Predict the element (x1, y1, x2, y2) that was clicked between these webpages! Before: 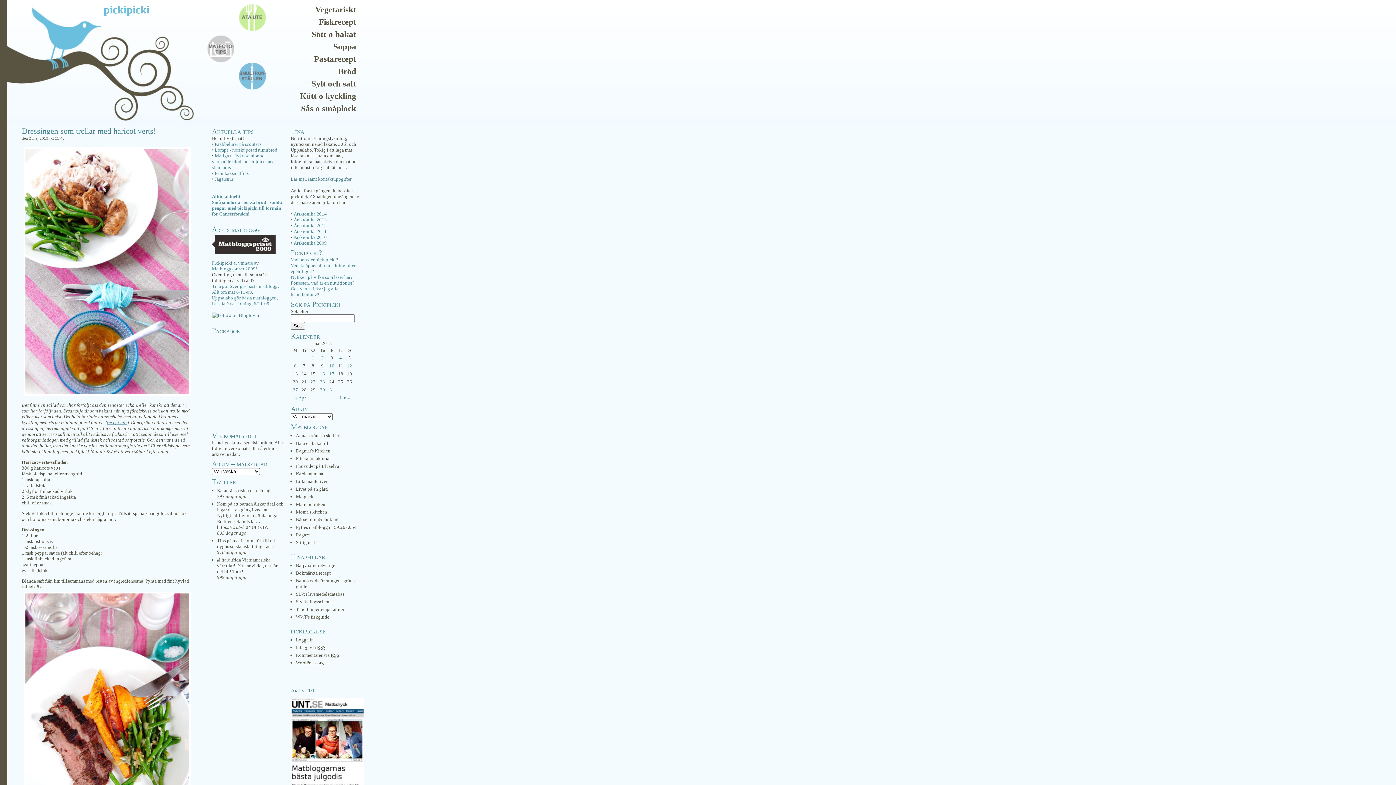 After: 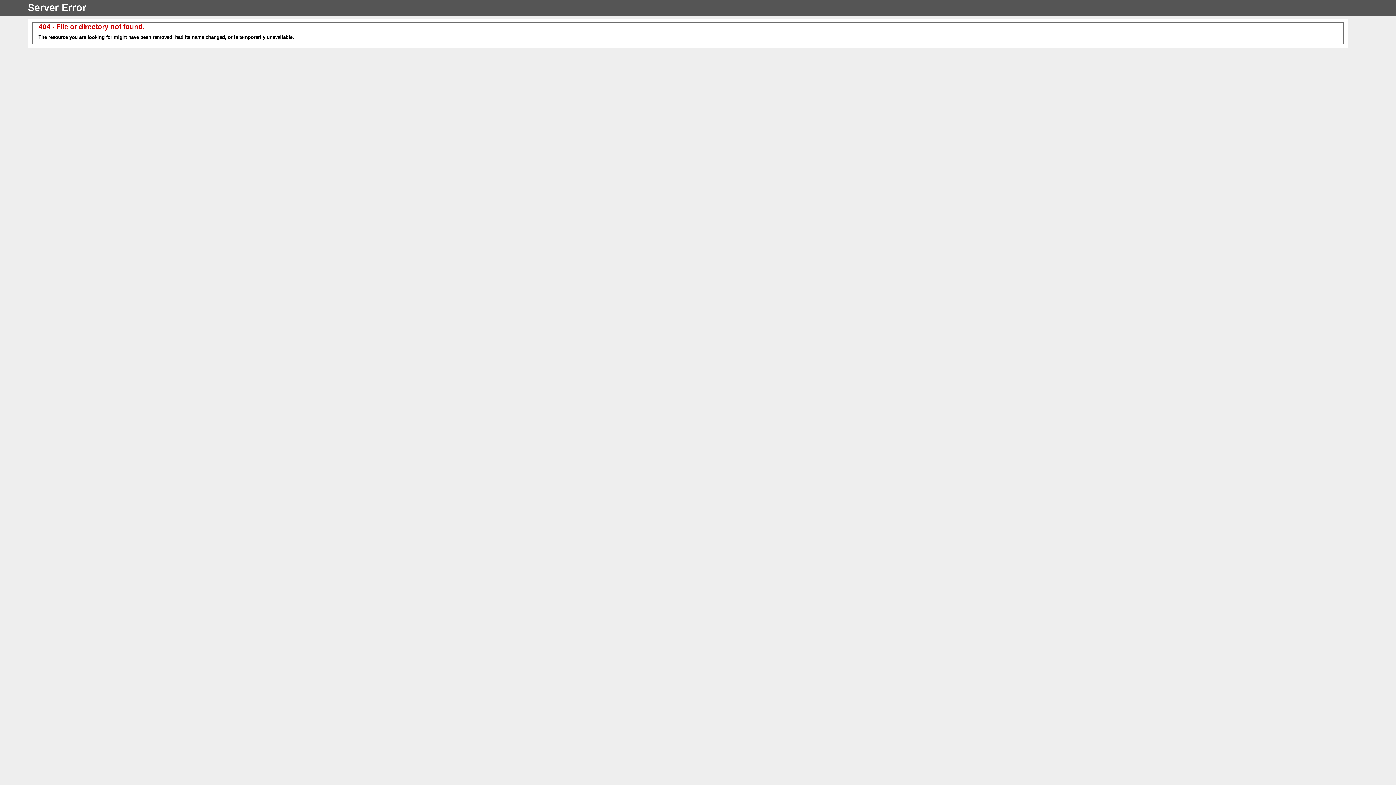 Action: label: SLV:s livsmedelsdatabas bbox: (296, 591, 344, 597)